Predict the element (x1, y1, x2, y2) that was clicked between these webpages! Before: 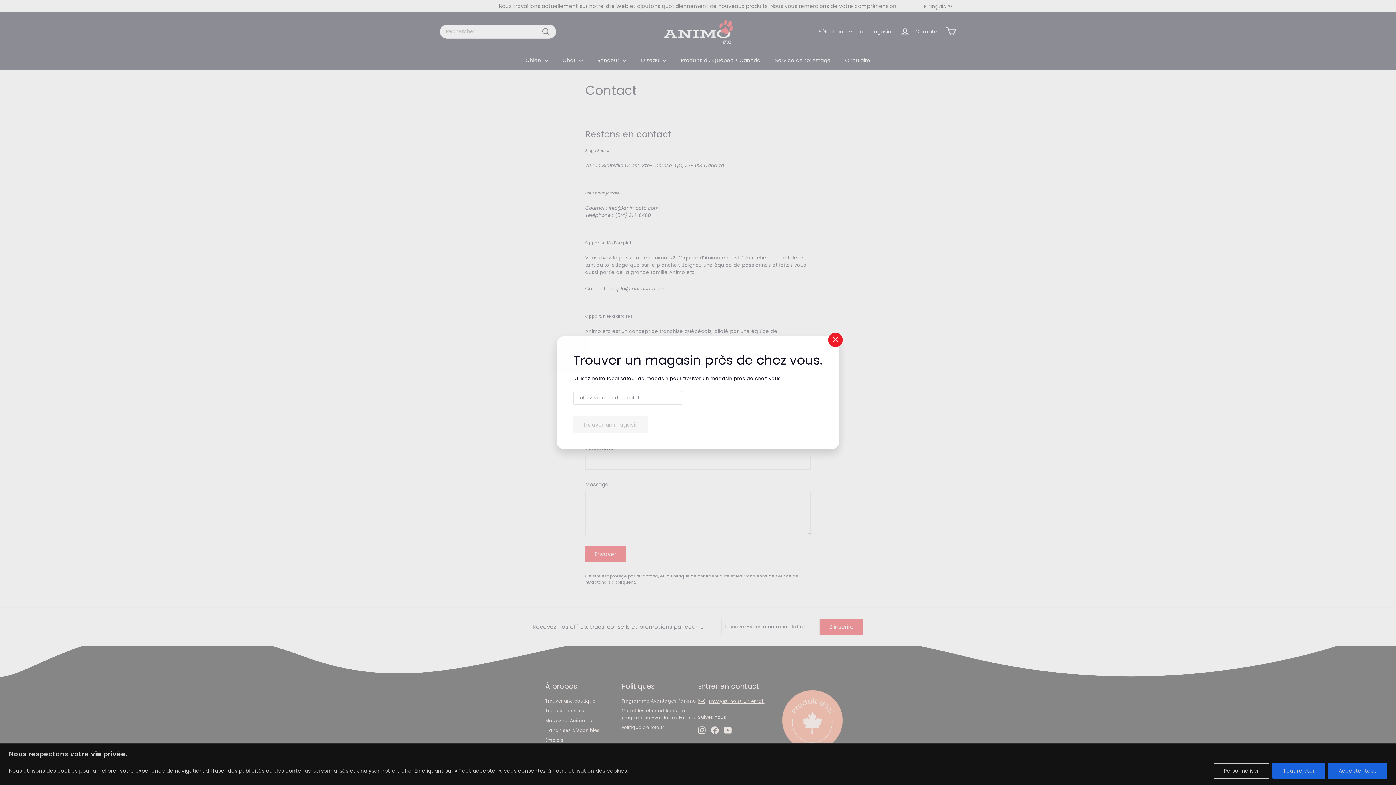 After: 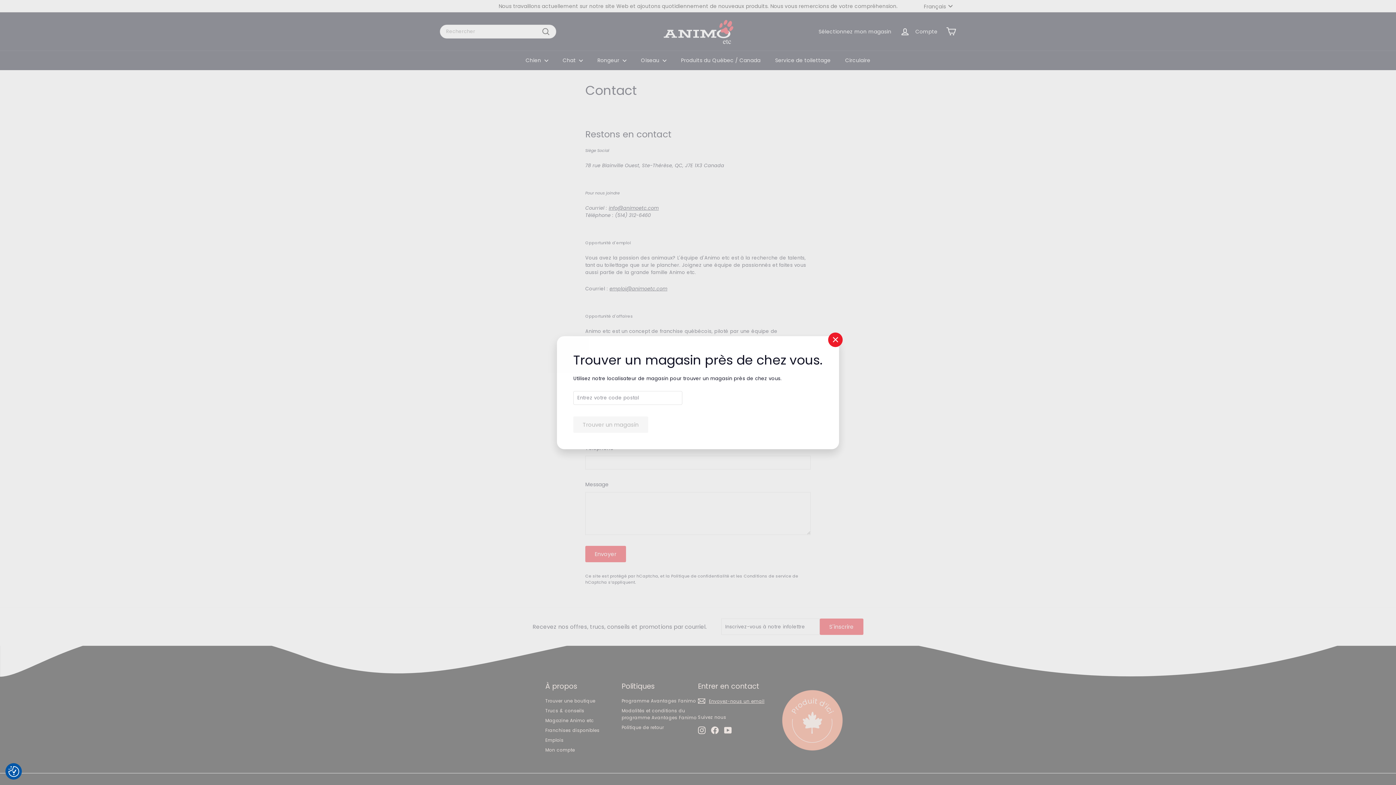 Action: bbox: (1272, 763, 1325, 779) label: Tout rejeter